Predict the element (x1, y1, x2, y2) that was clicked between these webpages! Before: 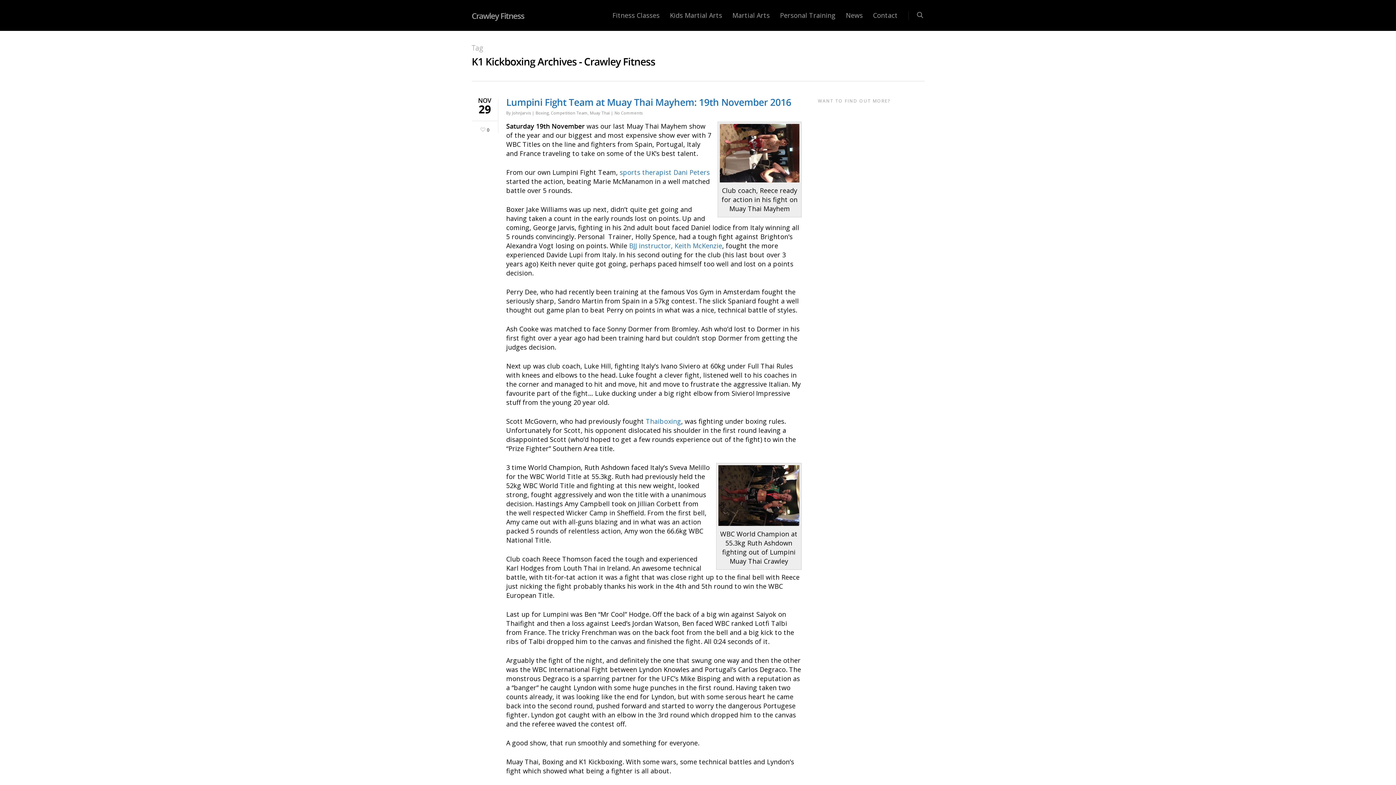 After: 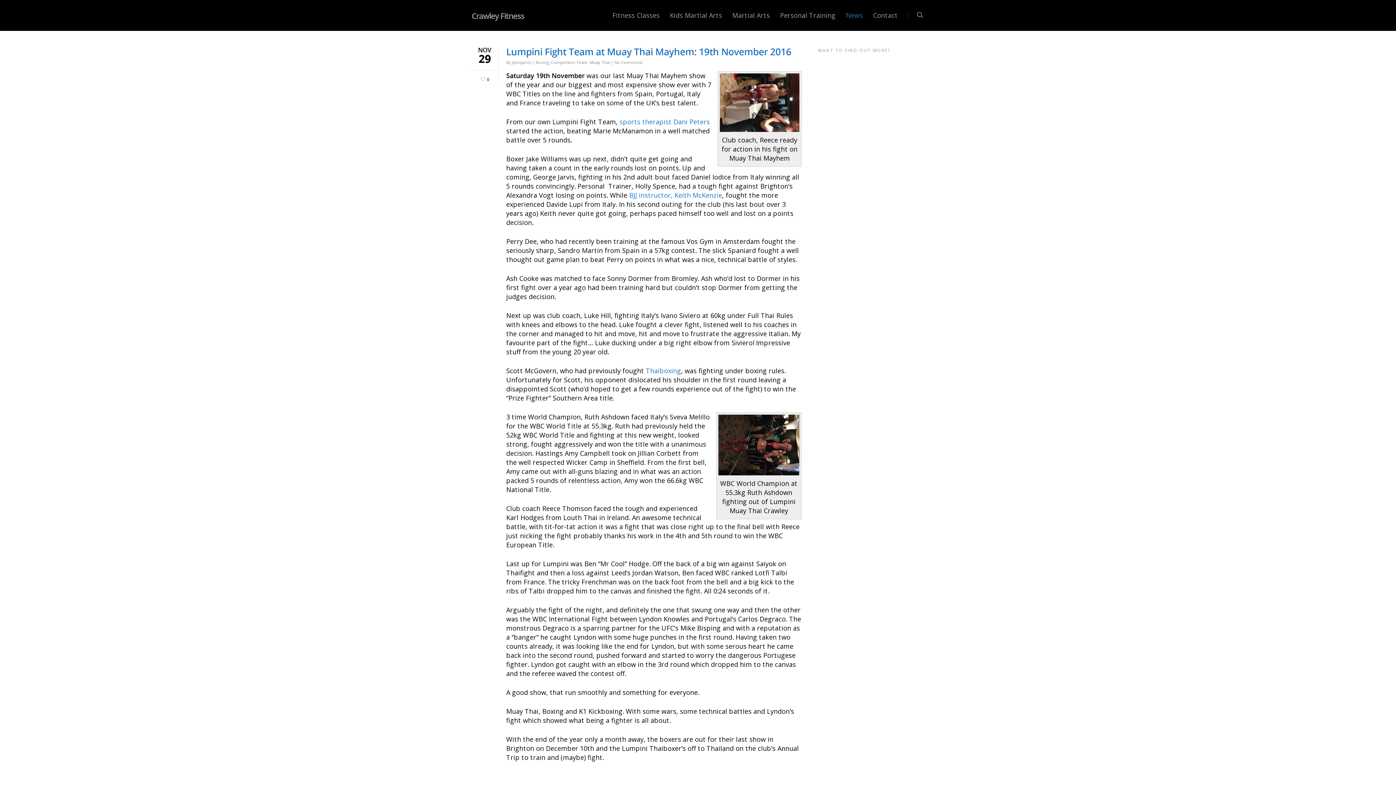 Action: label: News bbox: (841, 10, 867, 30)